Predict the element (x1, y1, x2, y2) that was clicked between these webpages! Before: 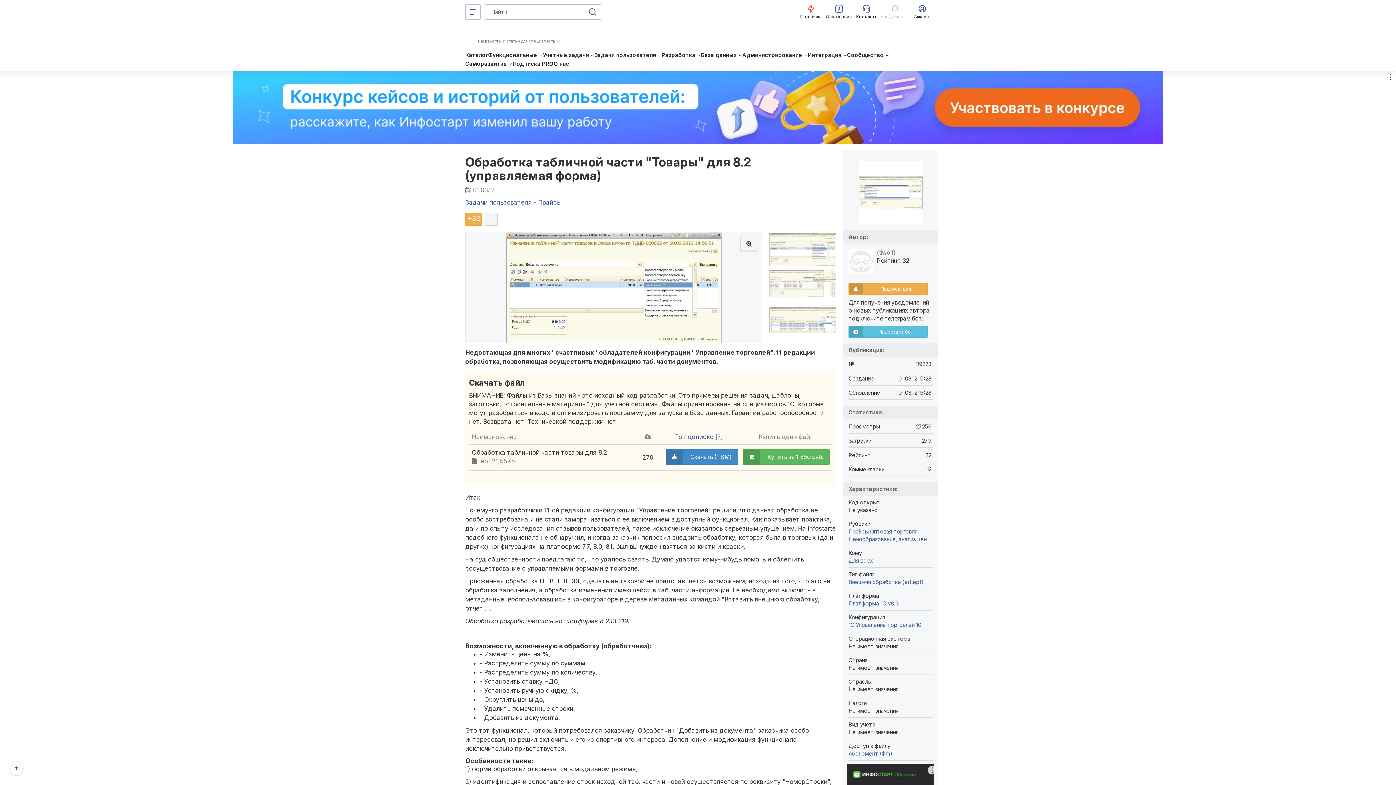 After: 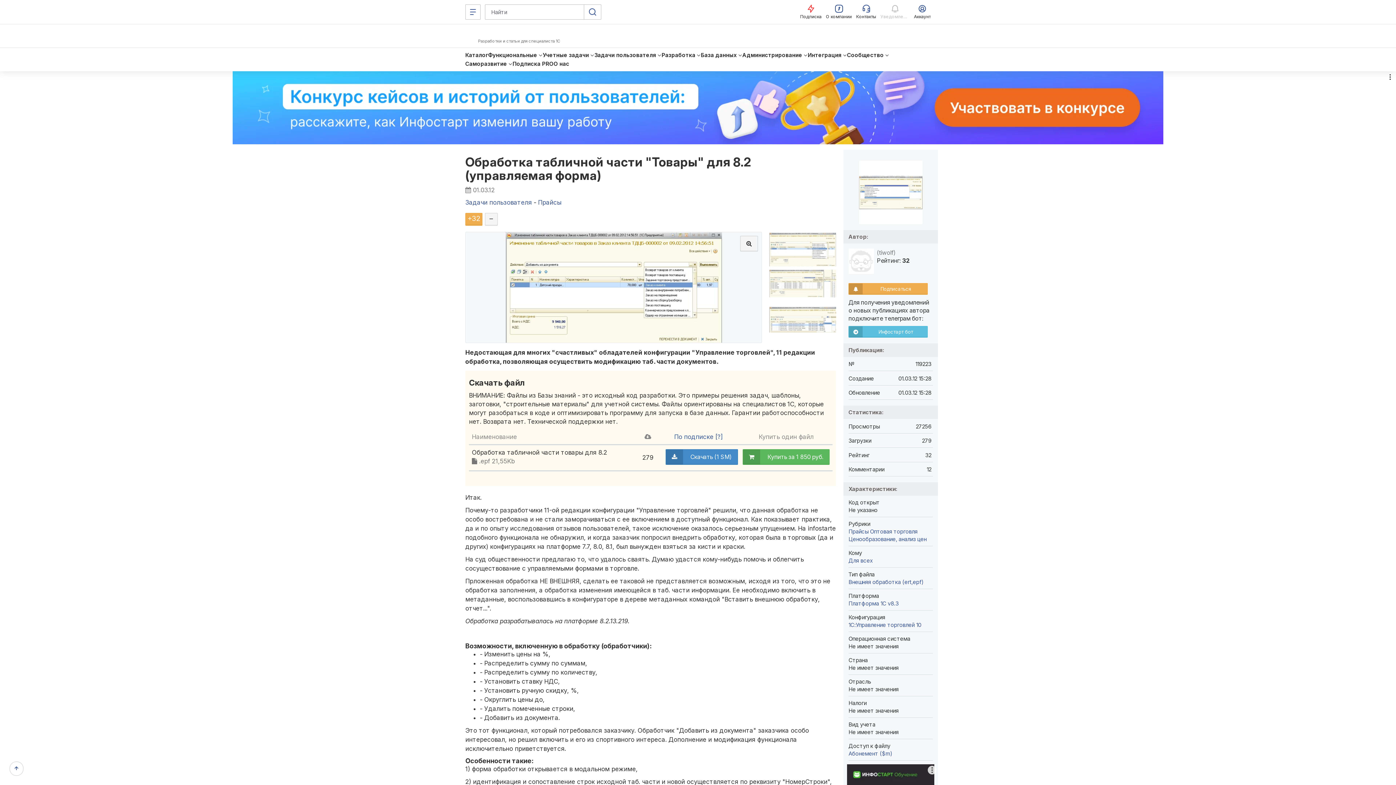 Action: bbox: (0, 71, 1396, 144)